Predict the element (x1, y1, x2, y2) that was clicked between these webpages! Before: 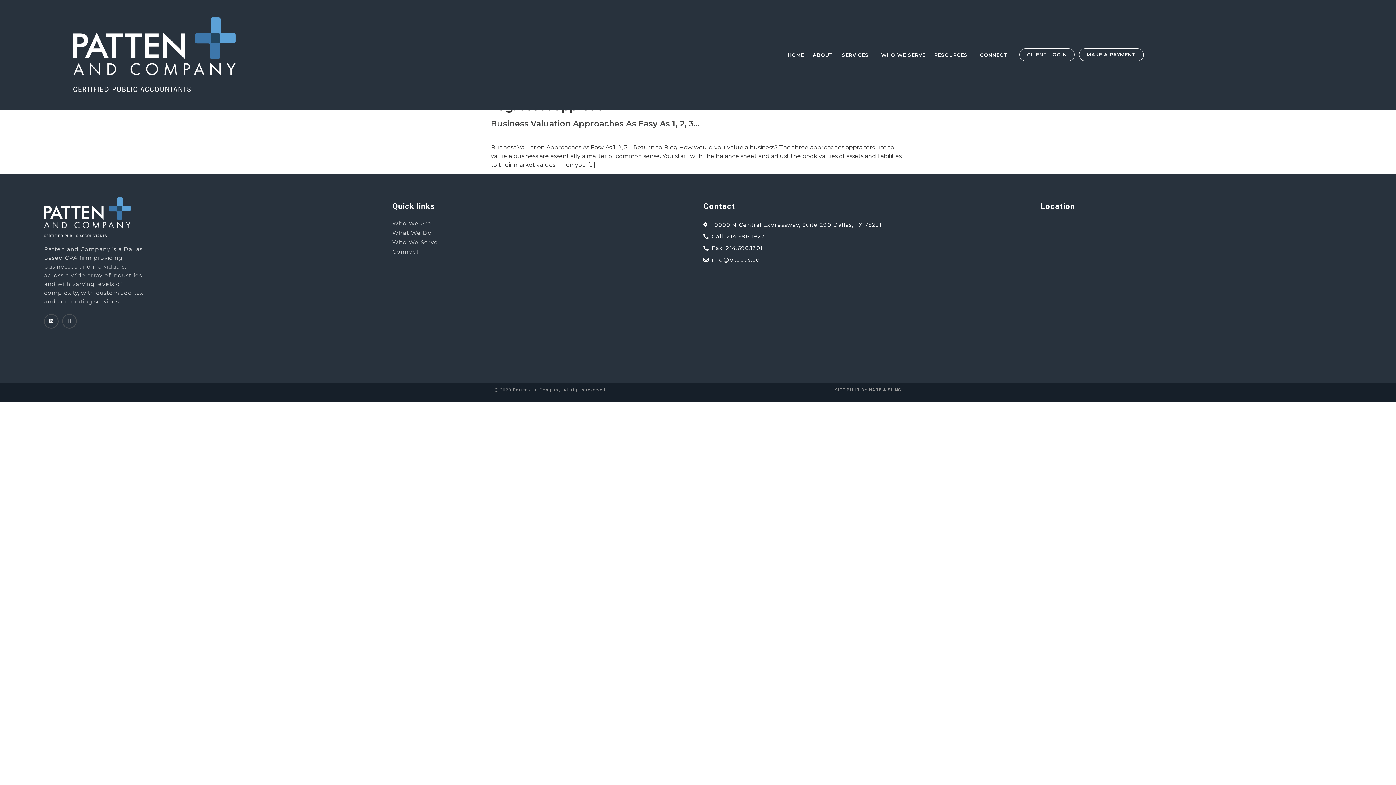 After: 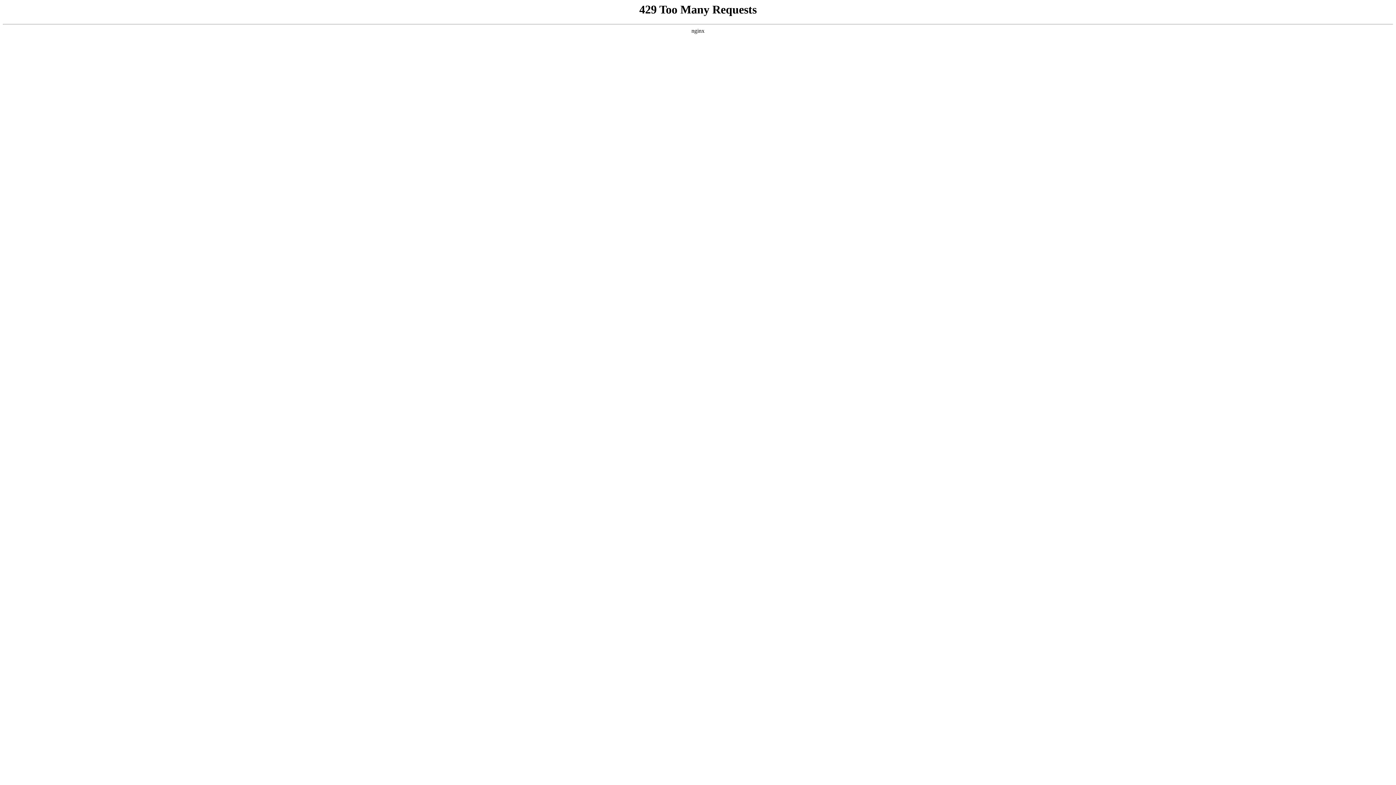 Action: label: Business Valuation Approaches As Easy As 1, 2, 3… bbox: (490, 118, 699, 128)